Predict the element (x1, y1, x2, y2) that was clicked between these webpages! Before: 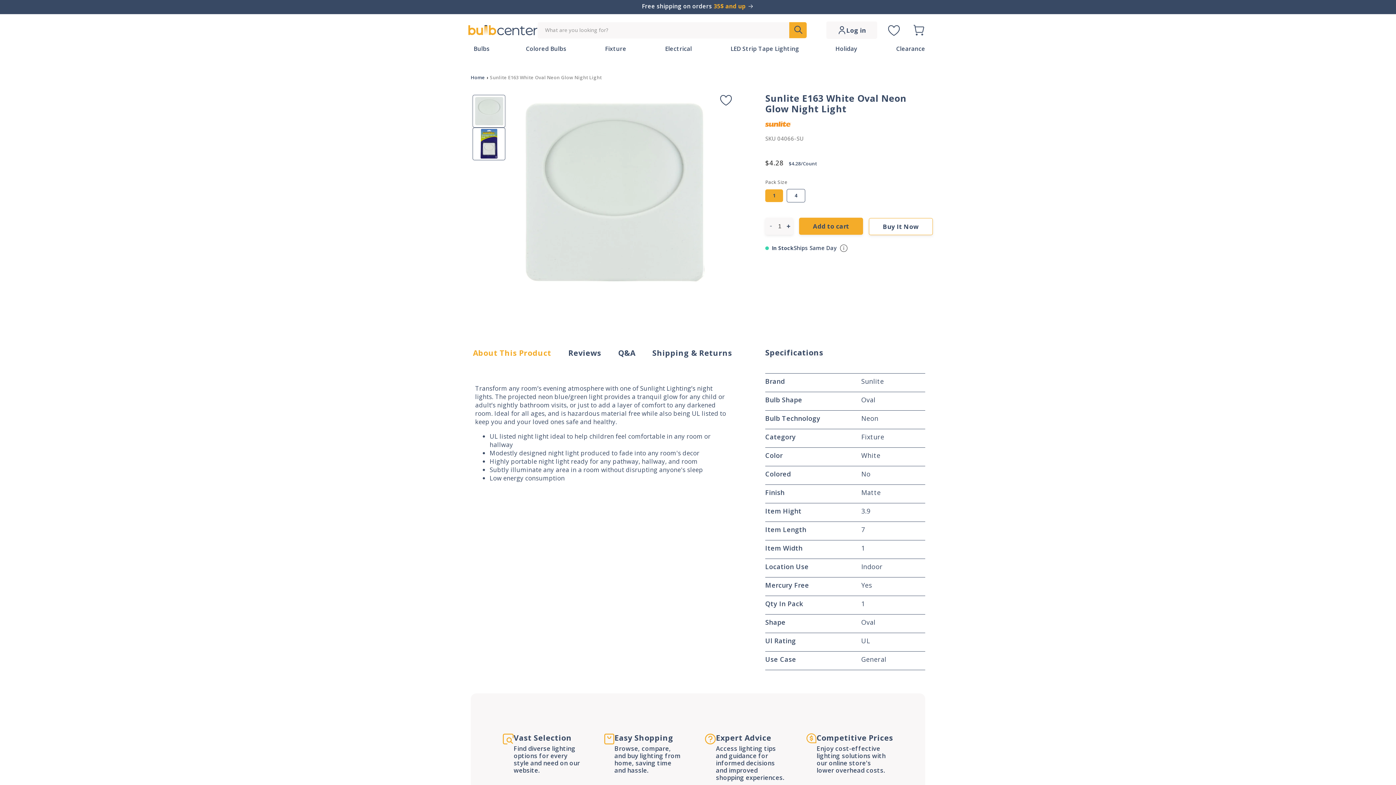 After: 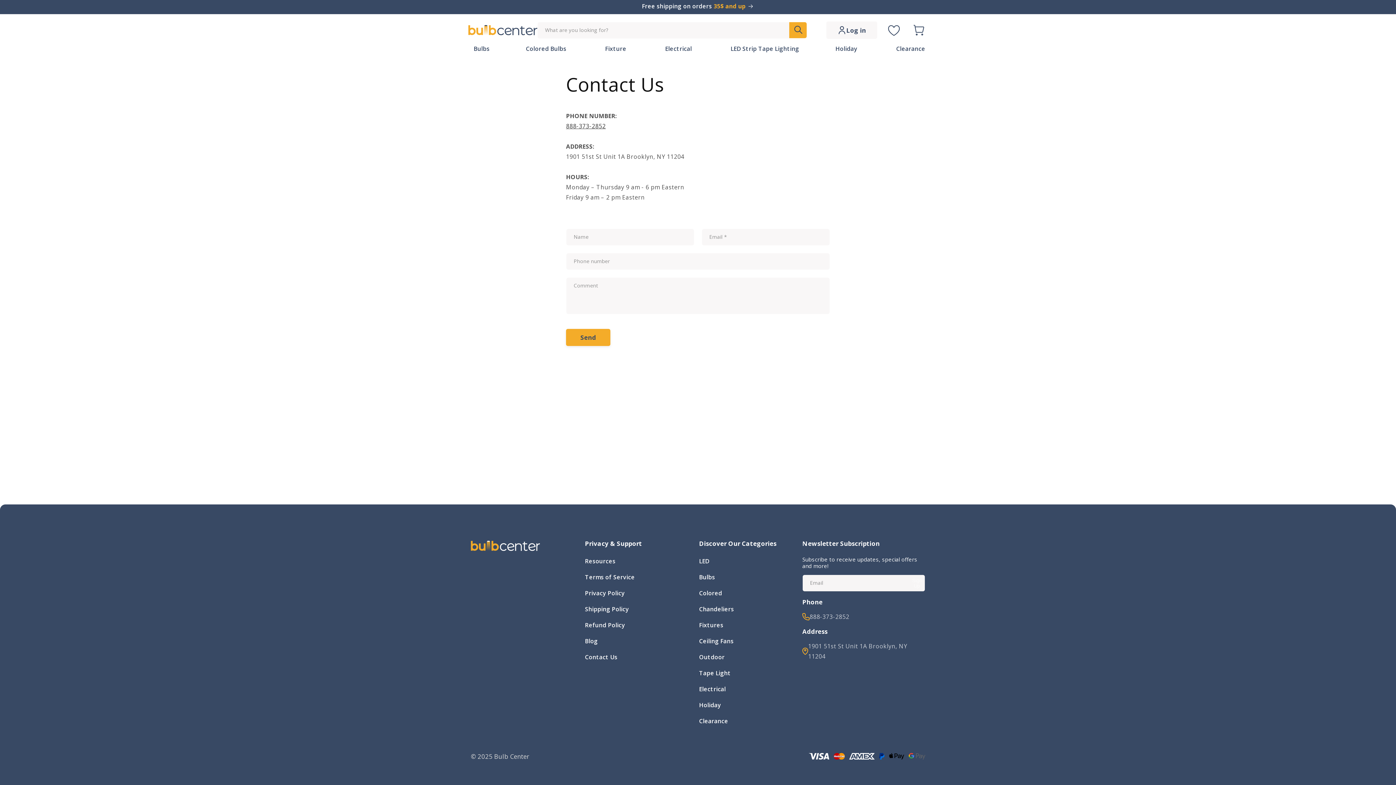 Action: label: Easy Shopping

Browse, compare, and buy lighting from home, saving time and hassle. bbox: (614, 733, 683, 774)